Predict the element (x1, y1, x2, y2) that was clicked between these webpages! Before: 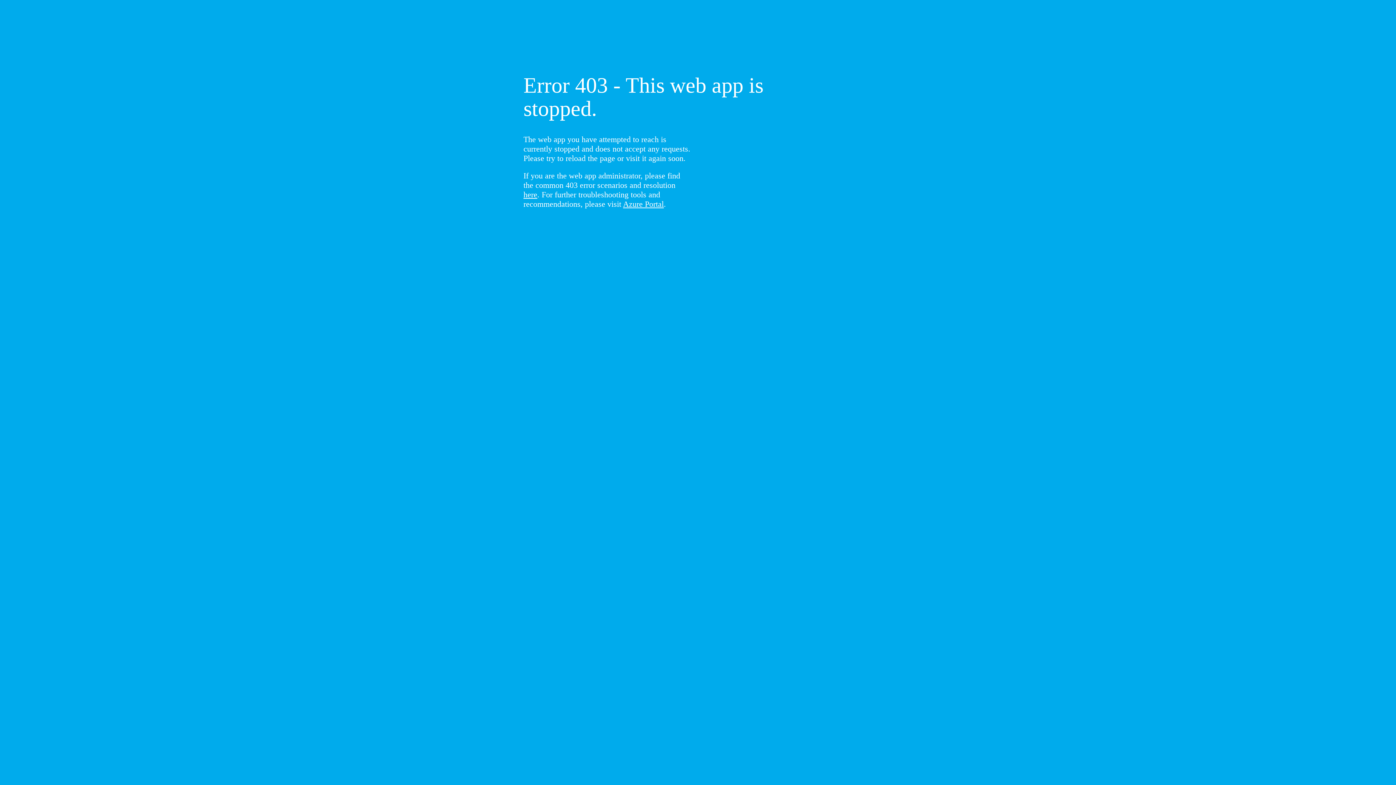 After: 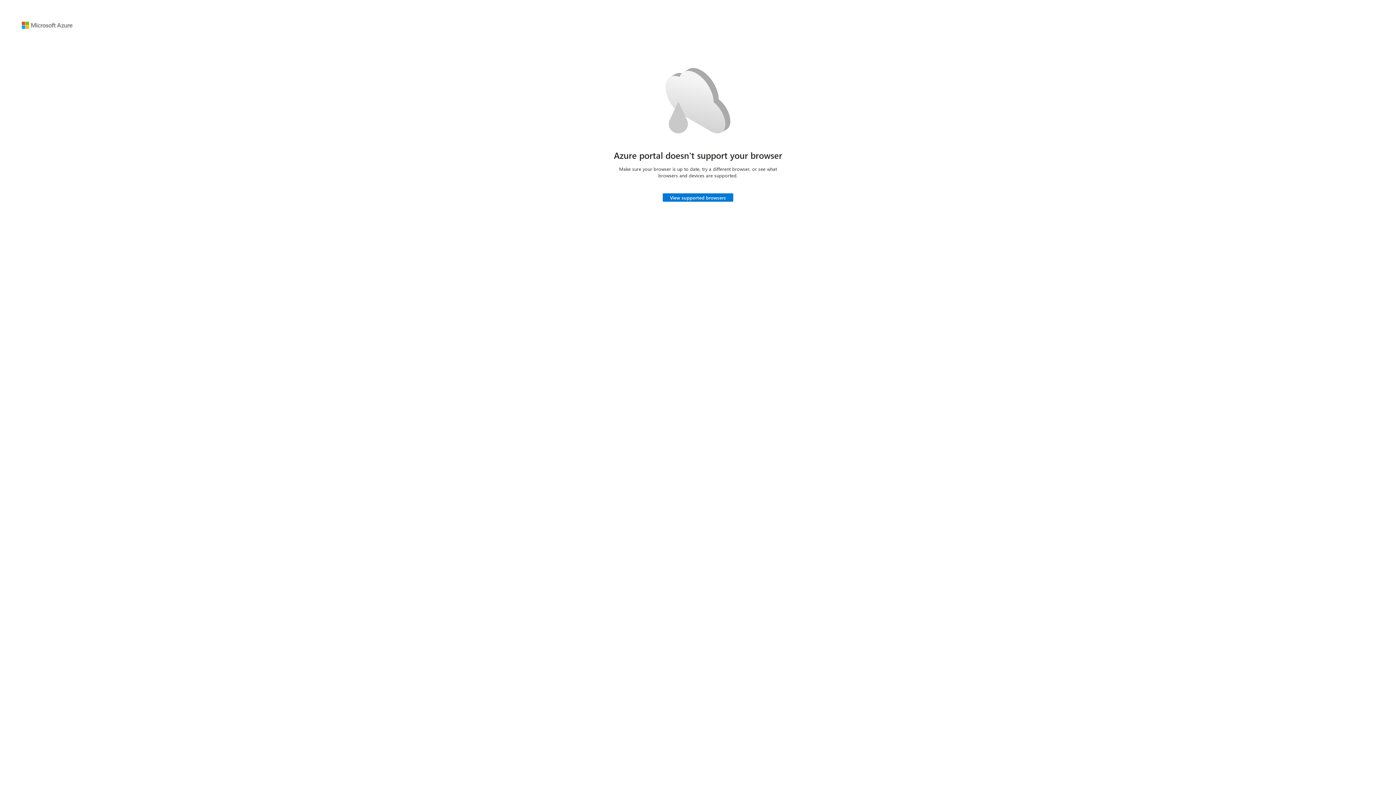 Action: label: Azure Portal bbox: (623, 199, 664, 208)